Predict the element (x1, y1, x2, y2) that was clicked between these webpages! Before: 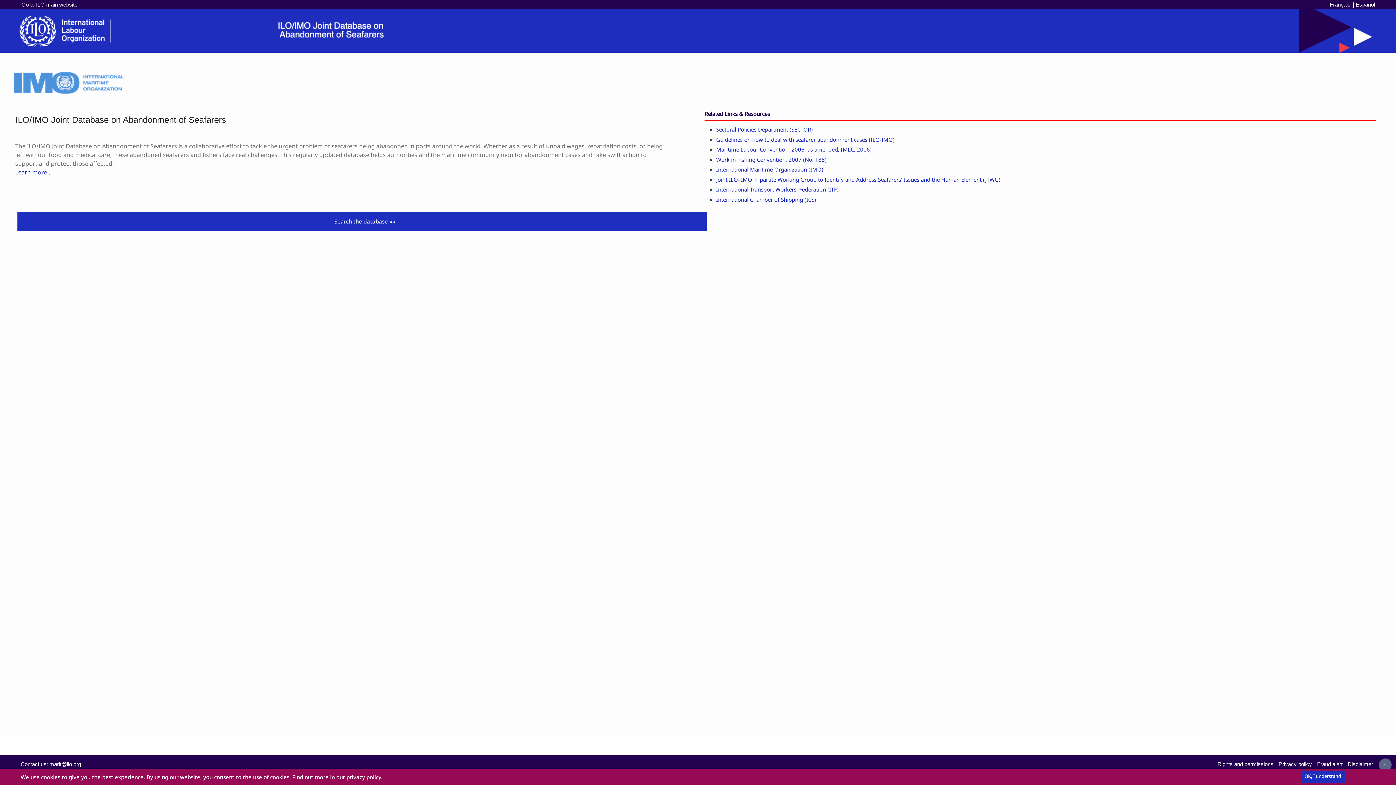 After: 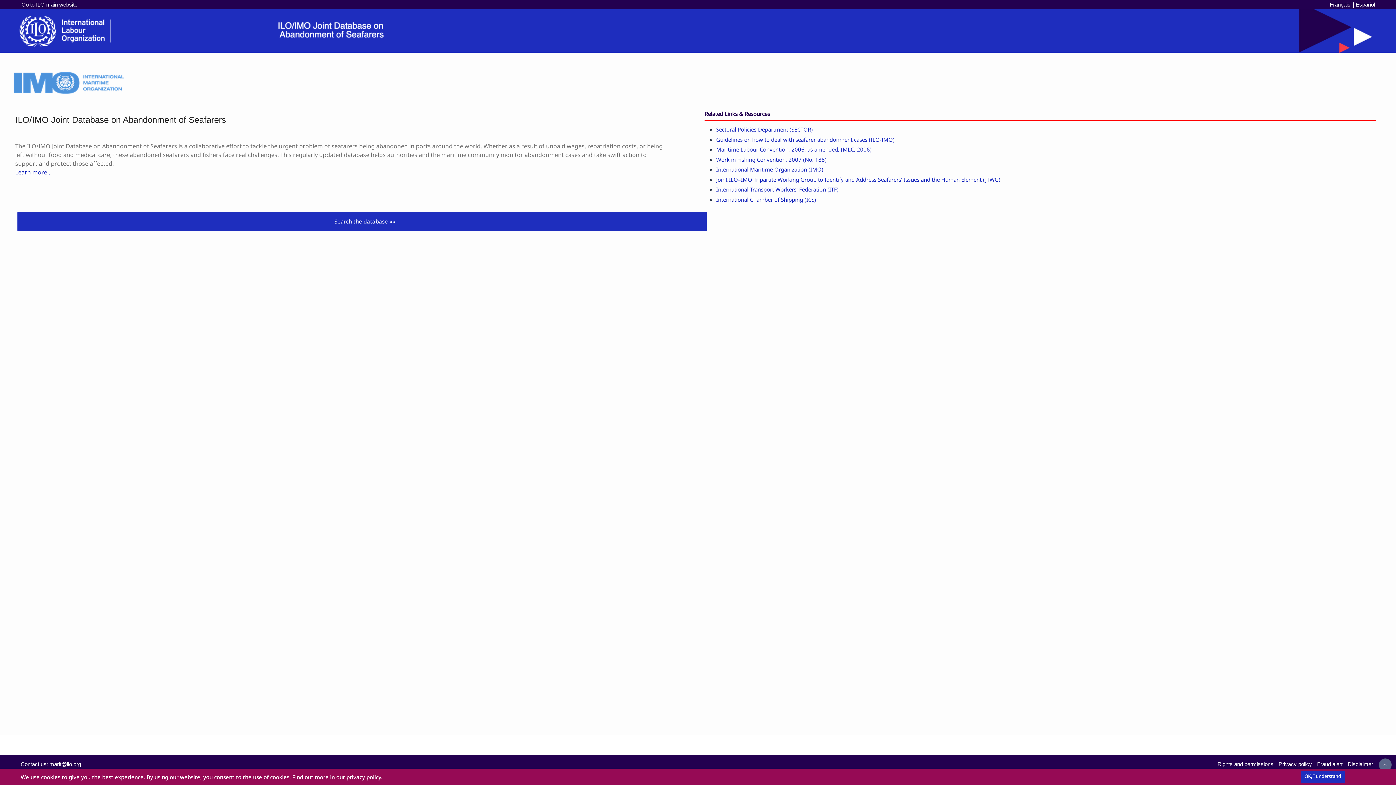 Action: label: learn more about cookies bbox: (384, 777, 386, 779)